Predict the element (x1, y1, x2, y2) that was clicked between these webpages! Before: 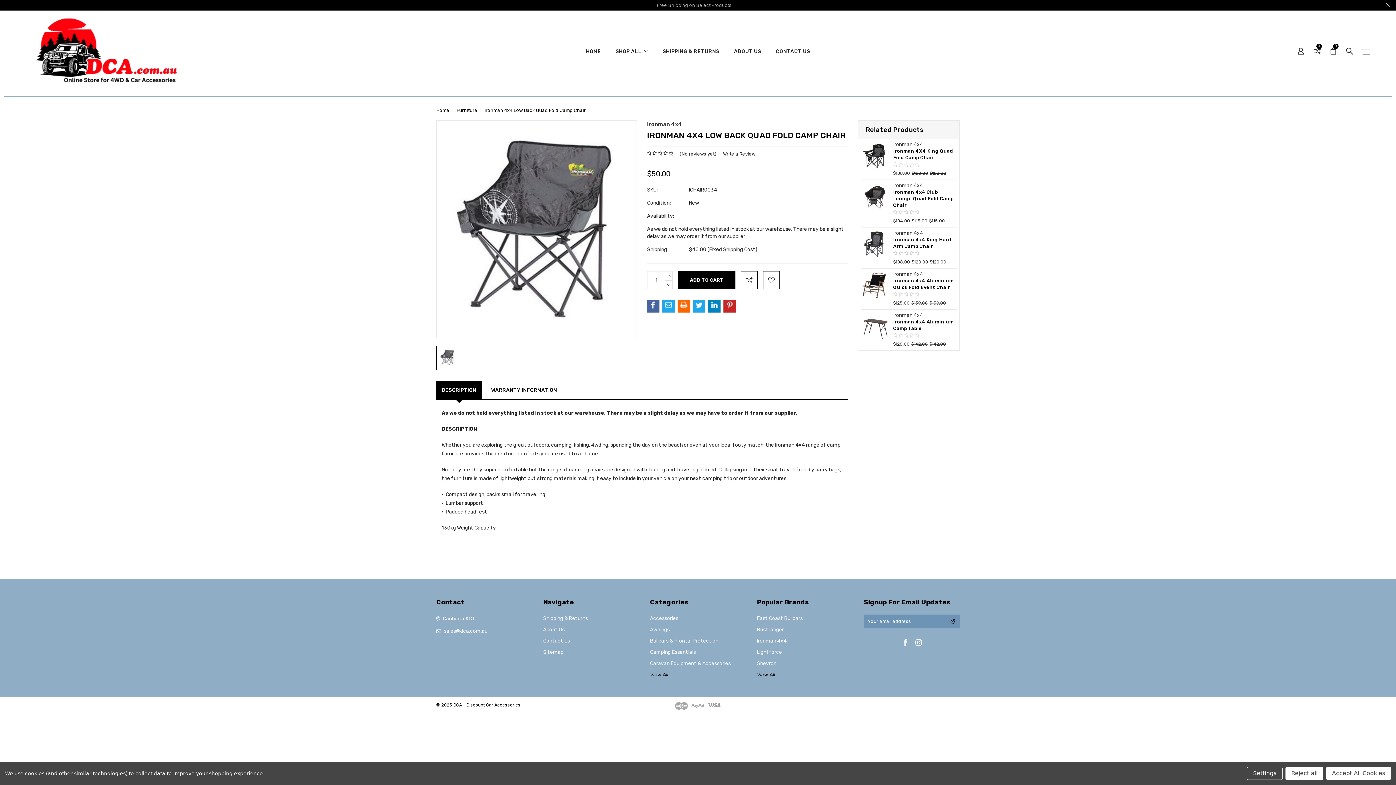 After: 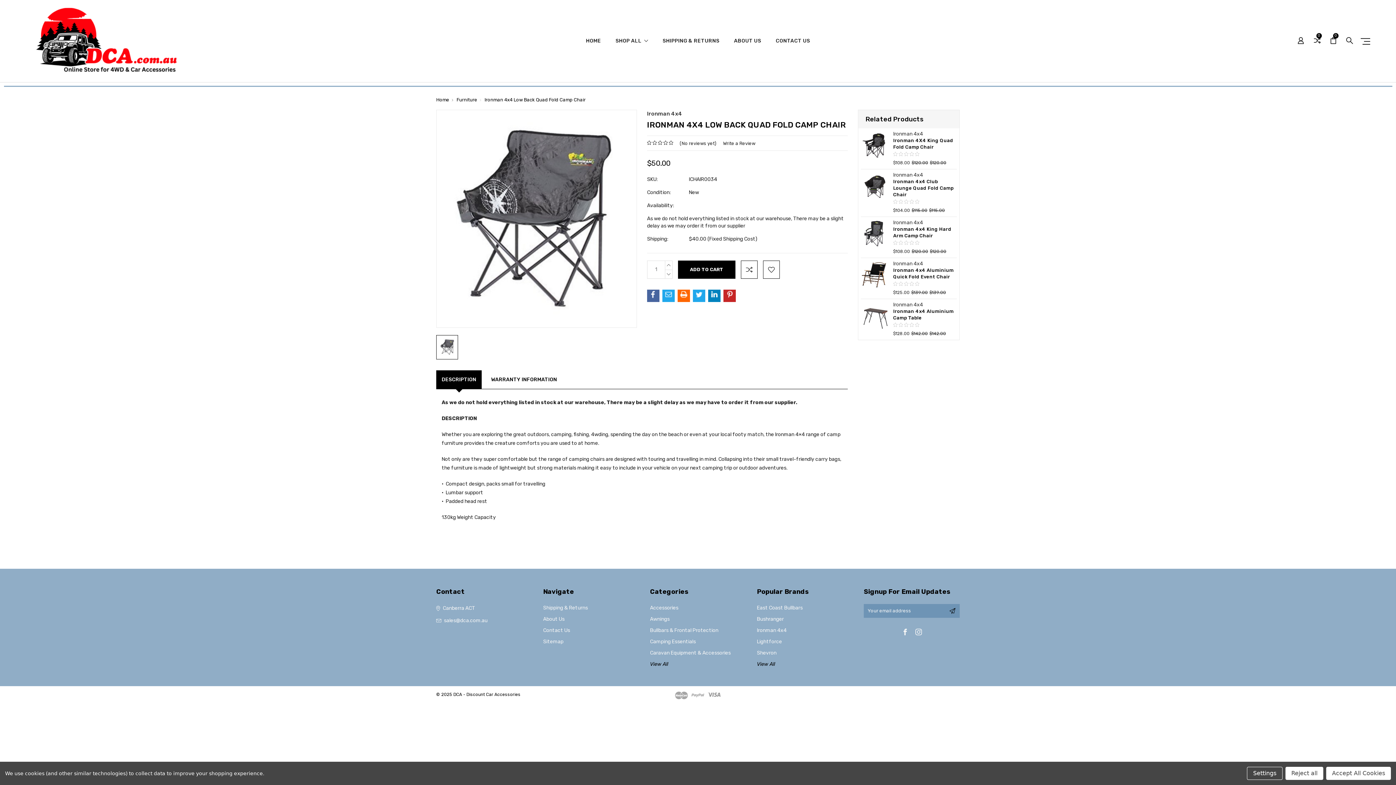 Action: bbox: (1386, 1, 1389, 8)